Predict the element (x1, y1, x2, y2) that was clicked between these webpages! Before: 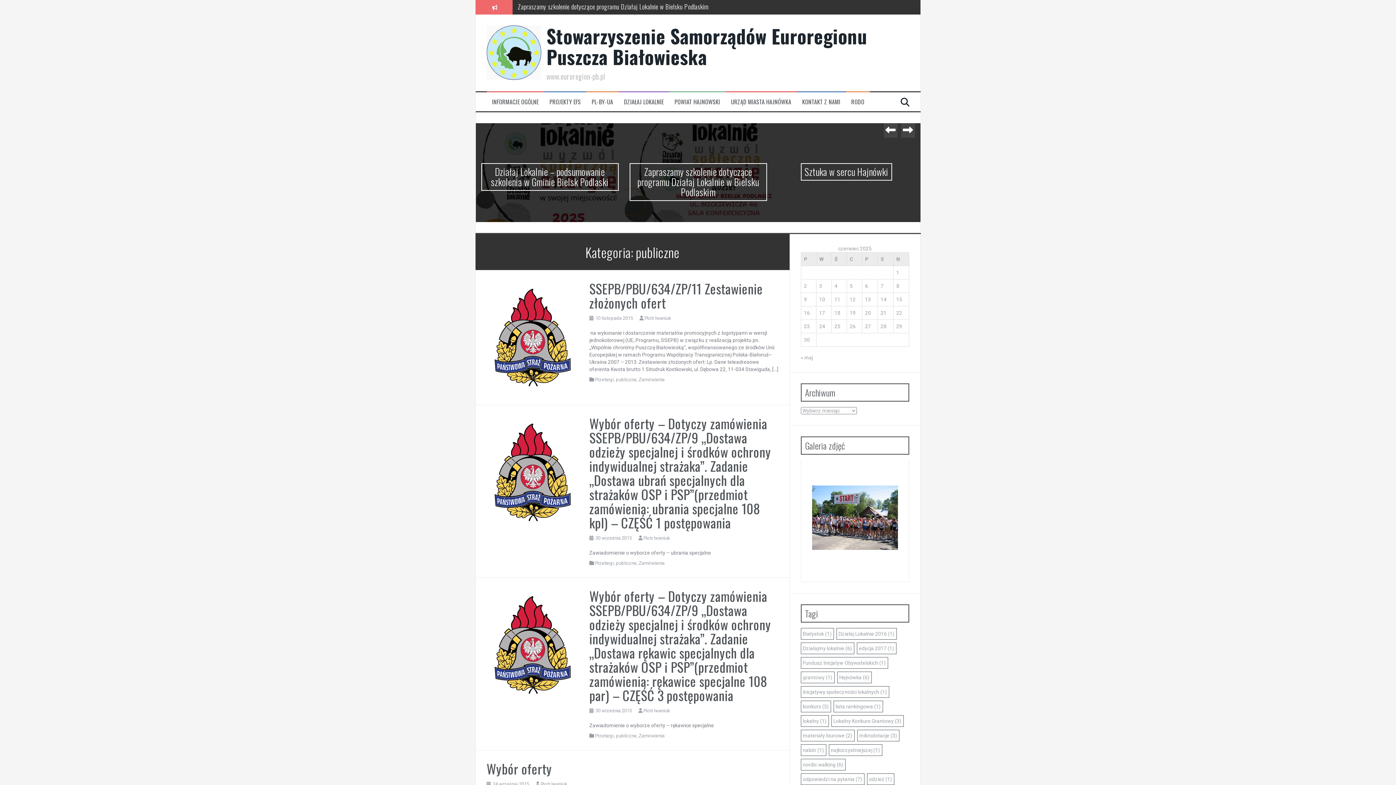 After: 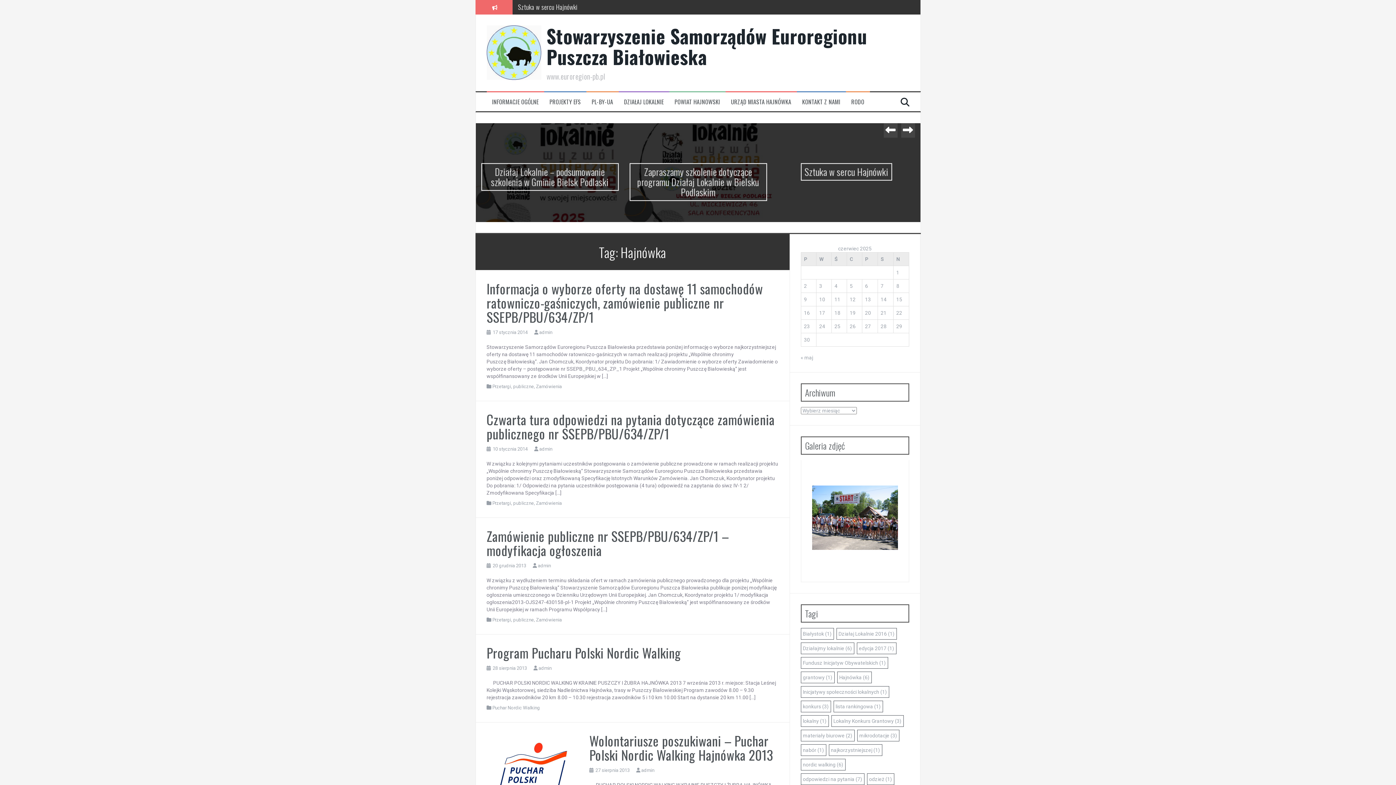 Action: label: Hajnówka (6 elementów) bbox: (837, 672, 871, 683)